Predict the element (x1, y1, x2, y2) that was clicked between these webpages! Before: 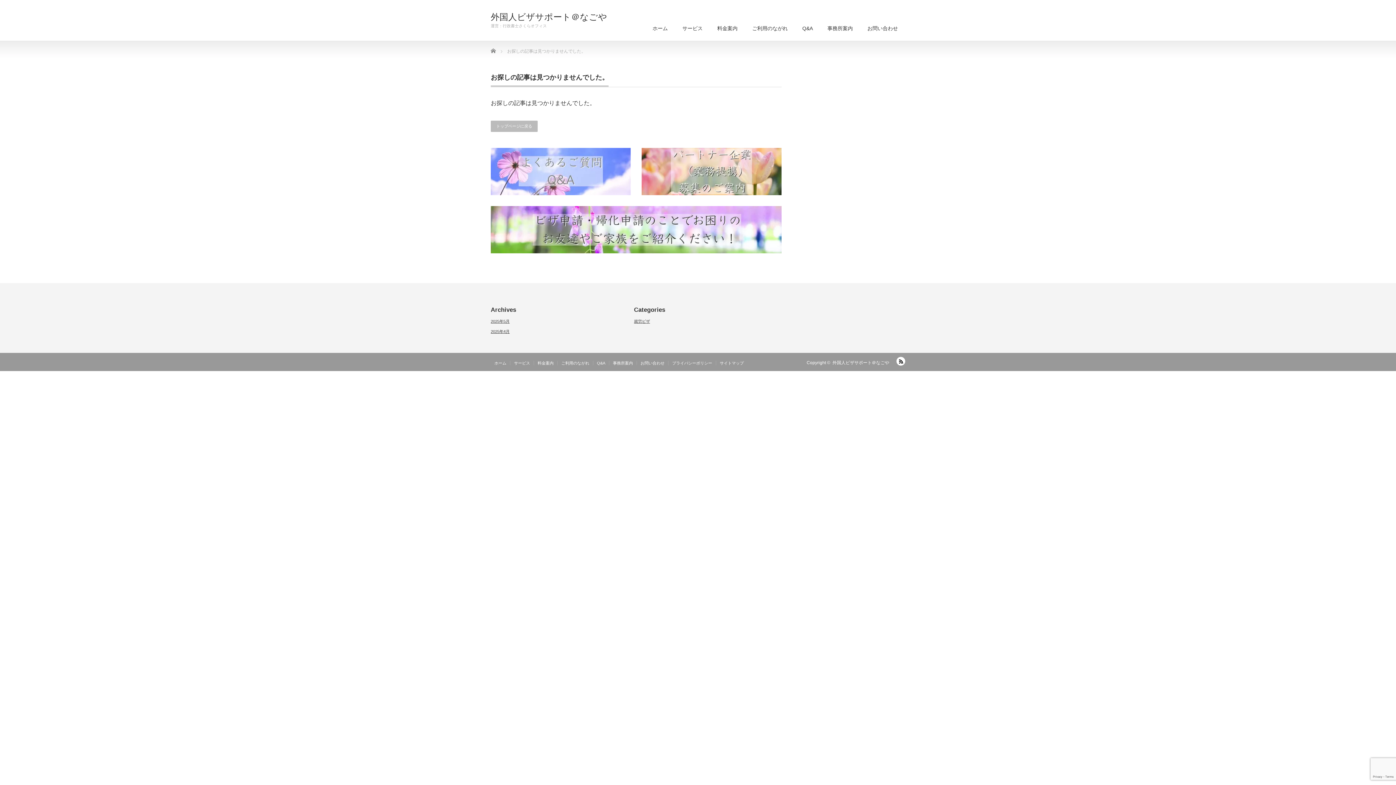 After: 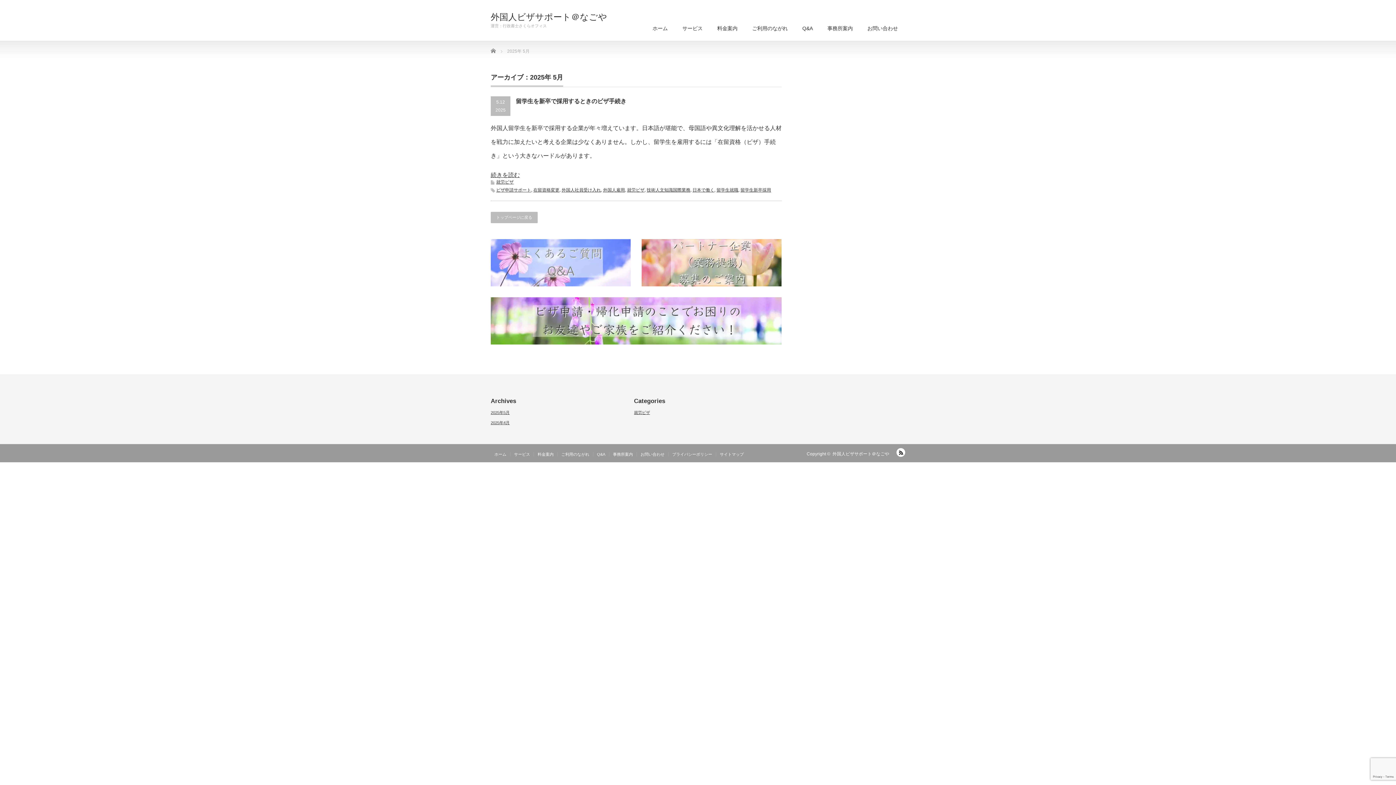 Action: label: 2025年5月 bbox: (490, 319, 509, 323)